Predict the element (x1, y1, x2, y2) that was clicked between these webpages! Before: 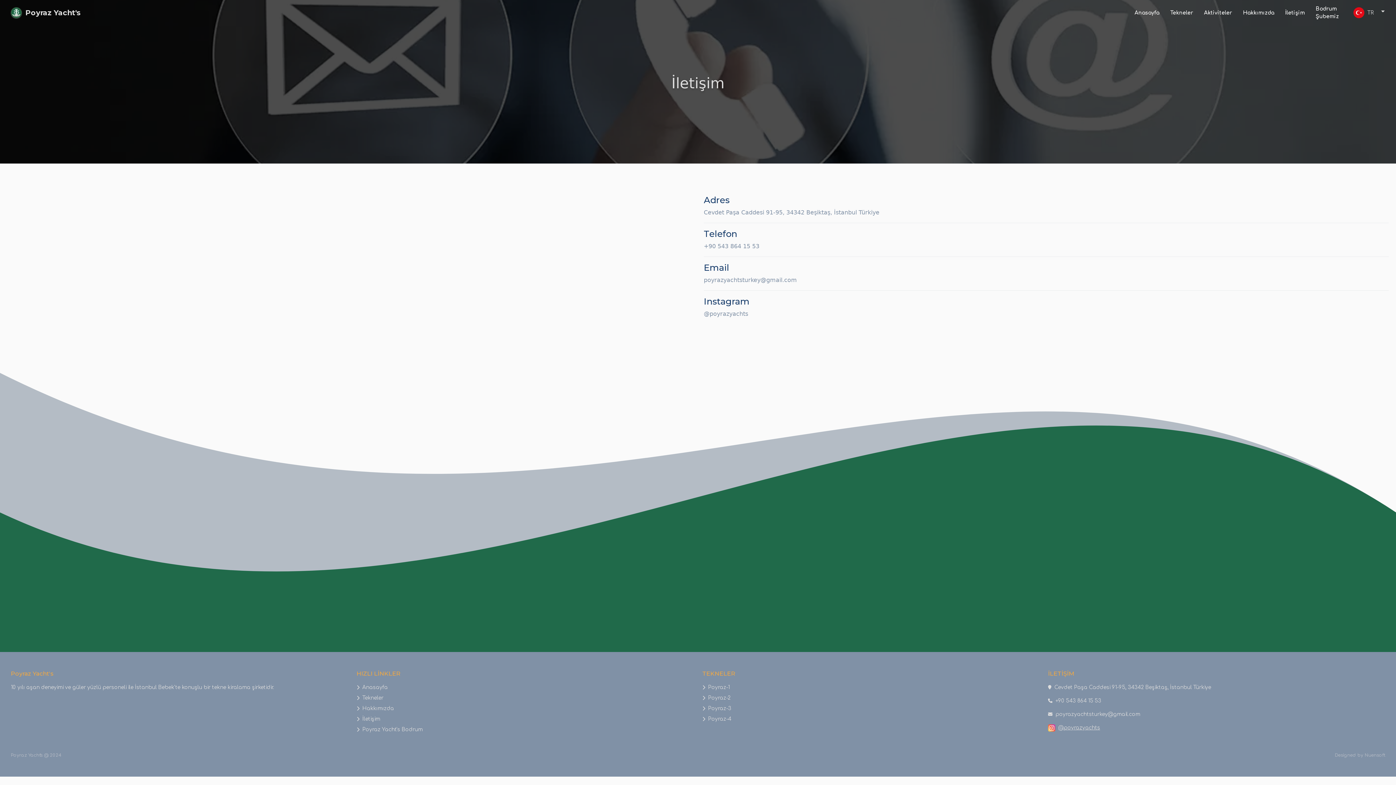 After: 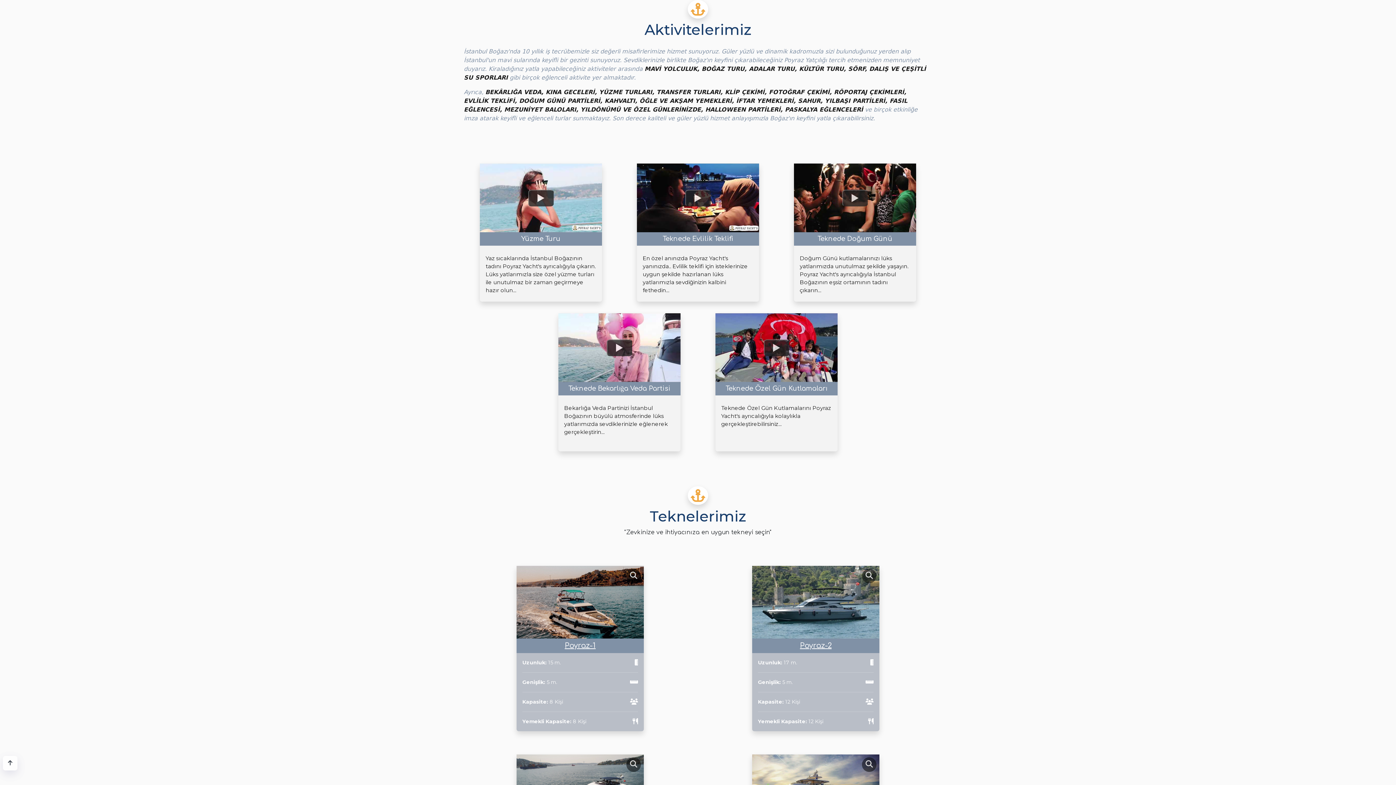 Action: bbox: (1198, 0, 1237, 25) label: Aktiviteler